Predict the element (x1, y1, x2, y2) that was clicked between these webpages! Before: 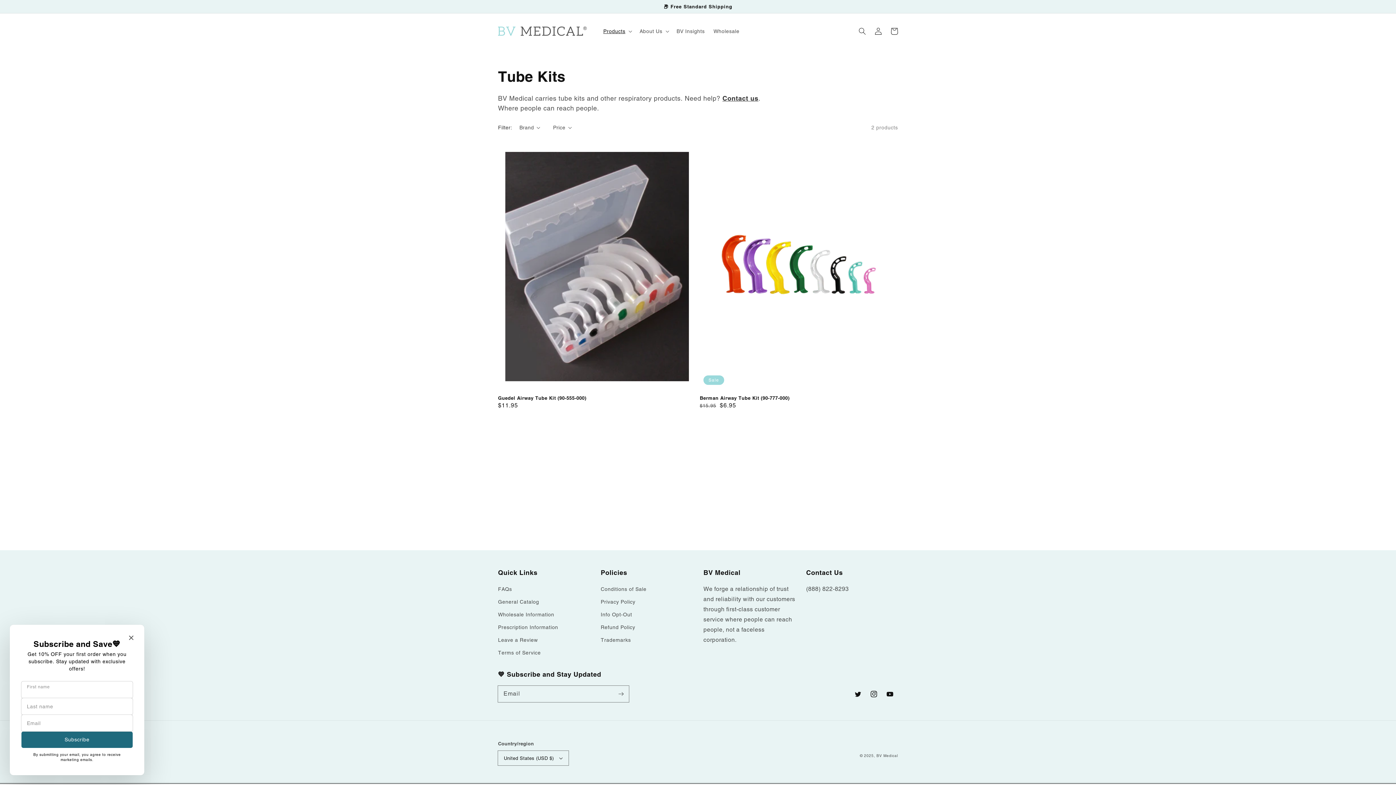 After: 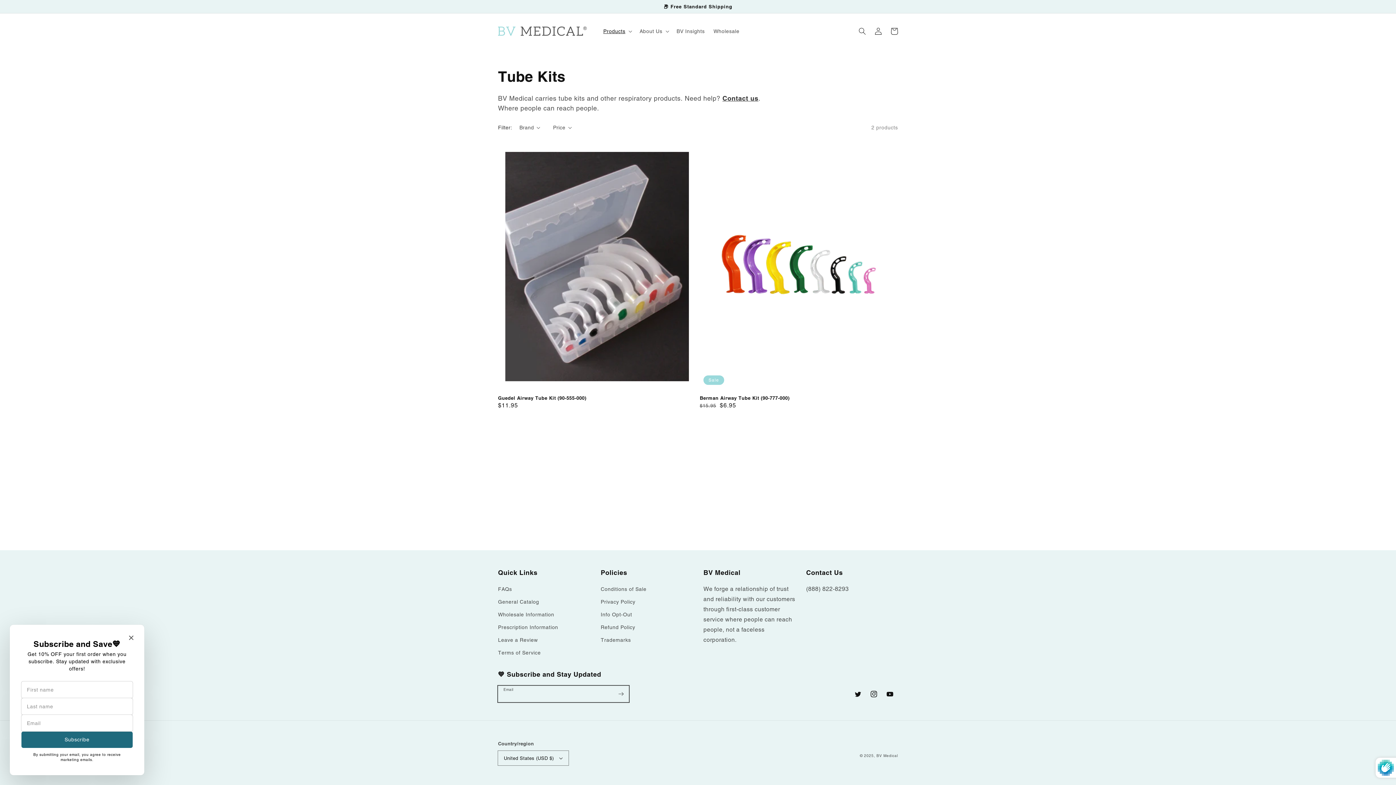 Action: label: Subscribe bbox: (613, 686, 629, 702)